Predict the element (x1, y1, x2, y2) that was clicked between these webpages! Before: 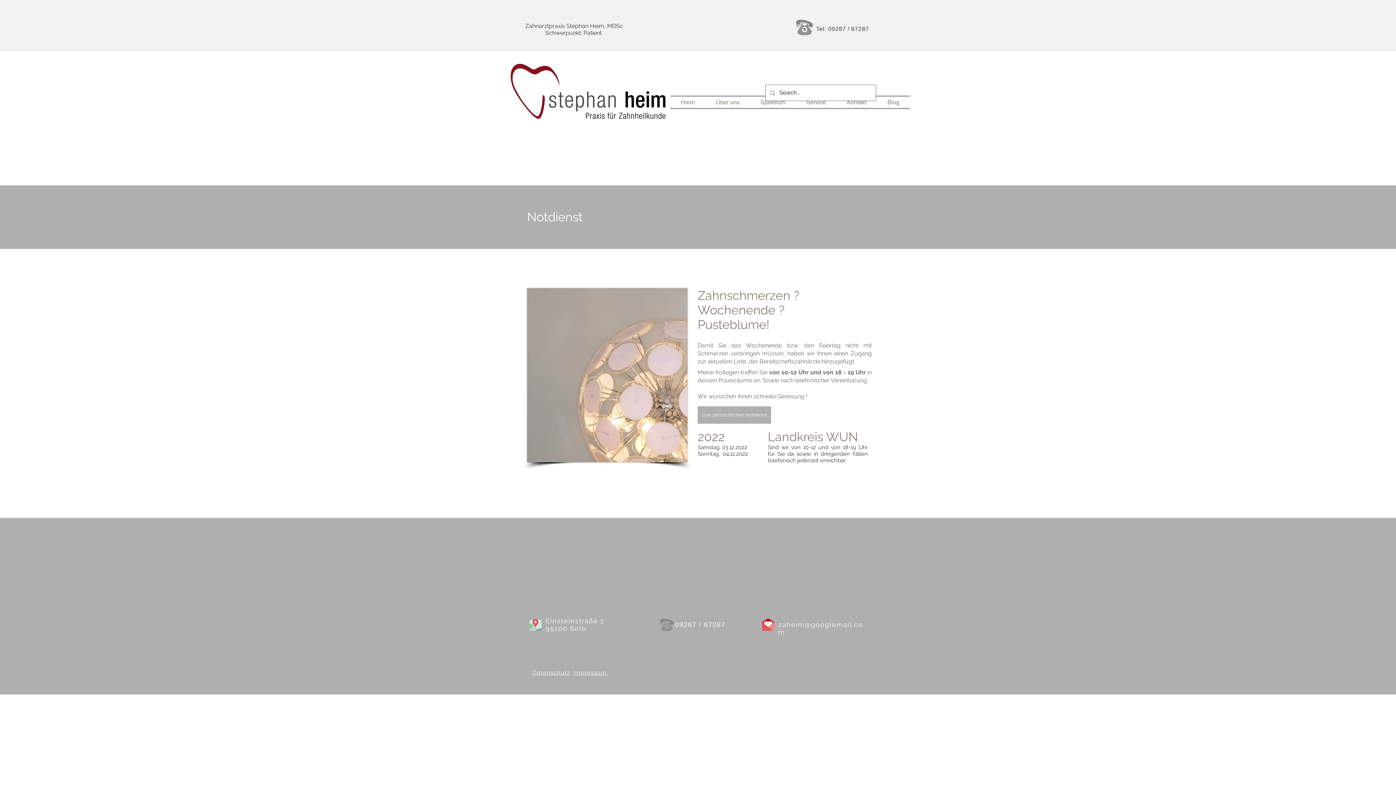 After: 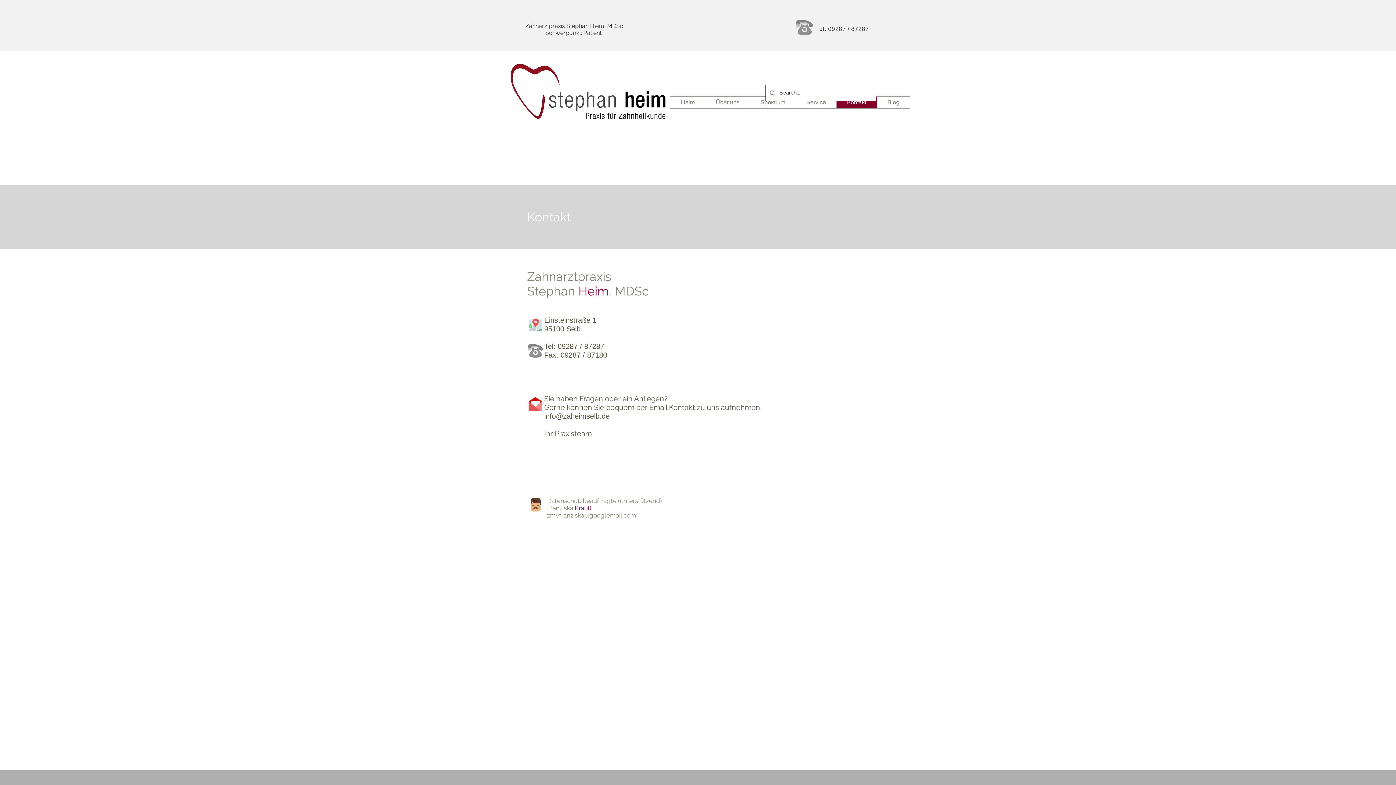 Action: bbox: (659, 617, 674, 632)